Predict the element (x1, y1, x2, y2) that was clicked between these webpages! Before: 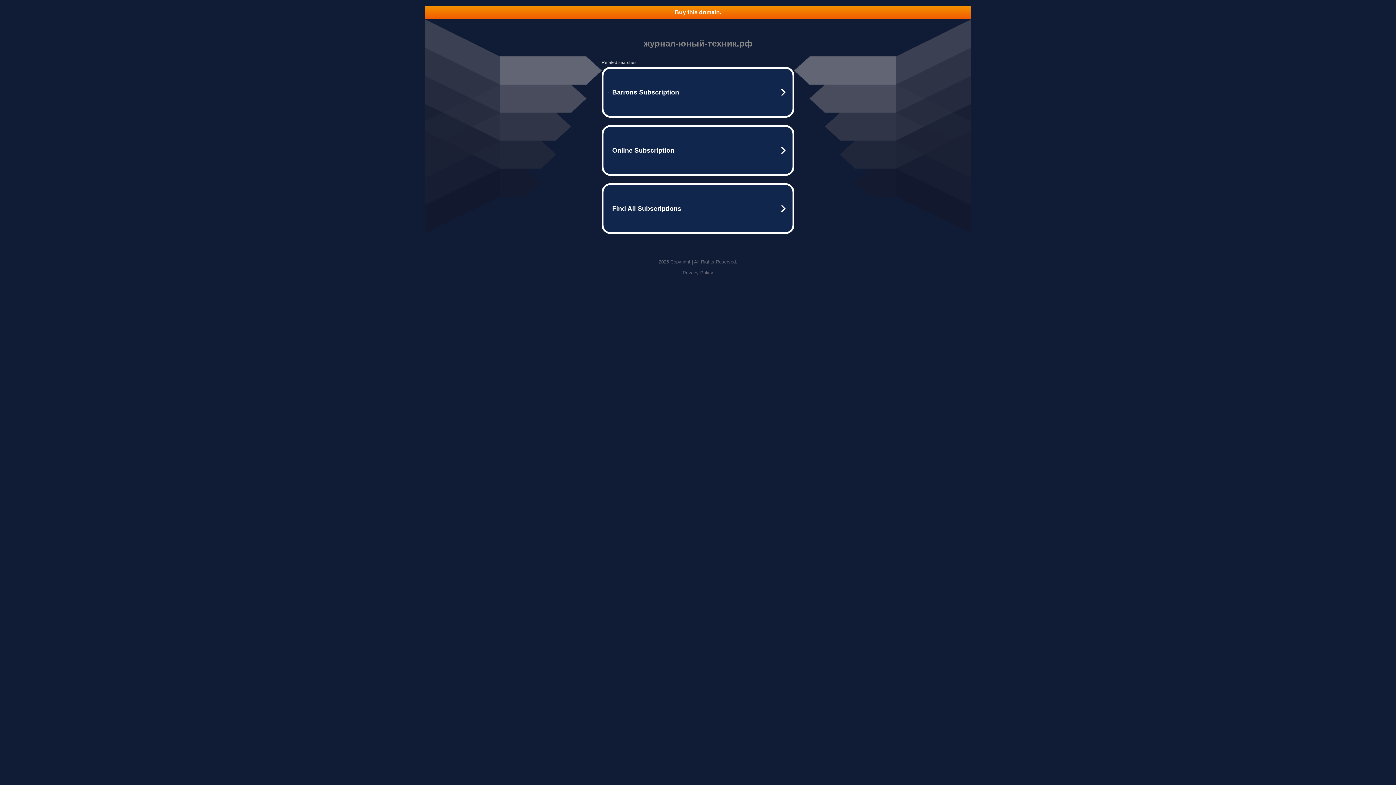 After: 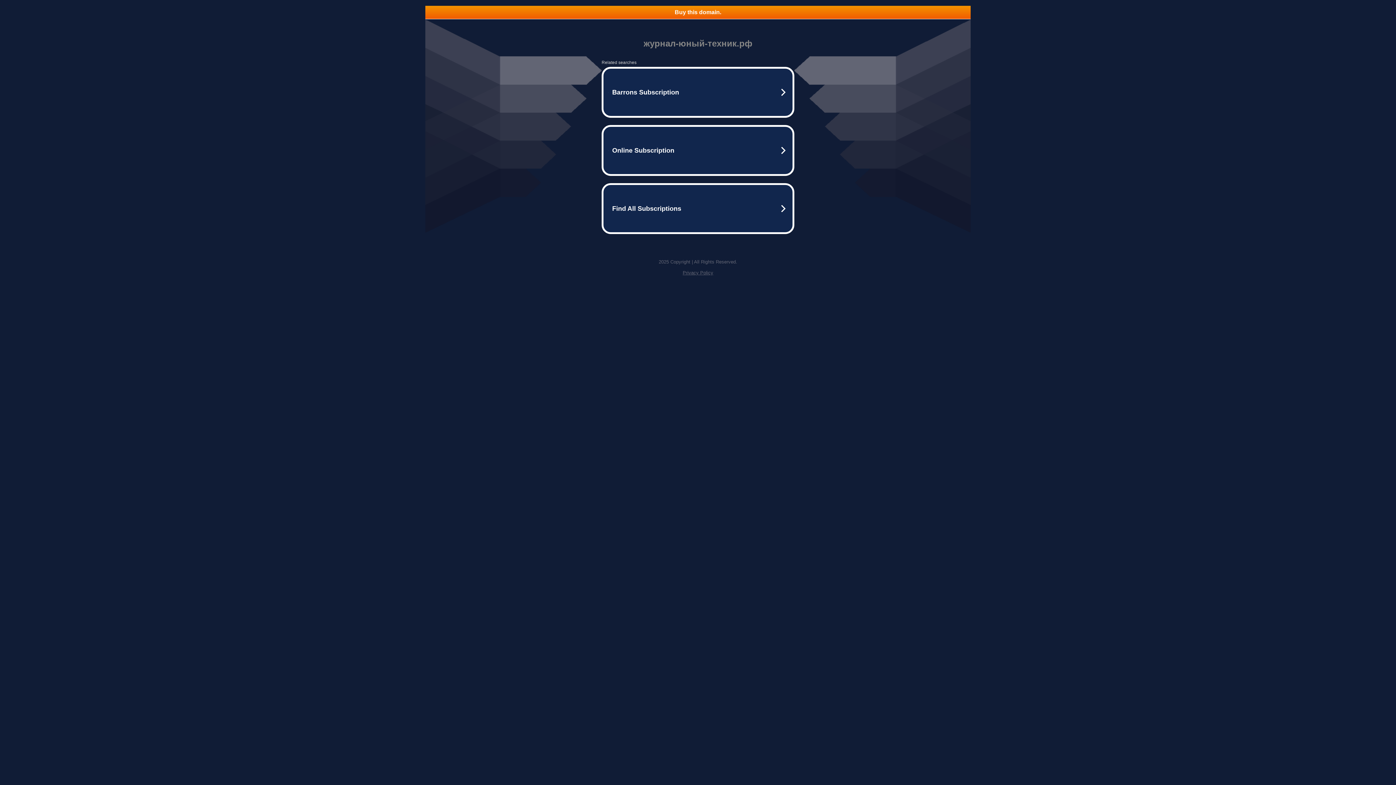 Action: label: Privacy Policy bbox: (682, 270, 713, 275)